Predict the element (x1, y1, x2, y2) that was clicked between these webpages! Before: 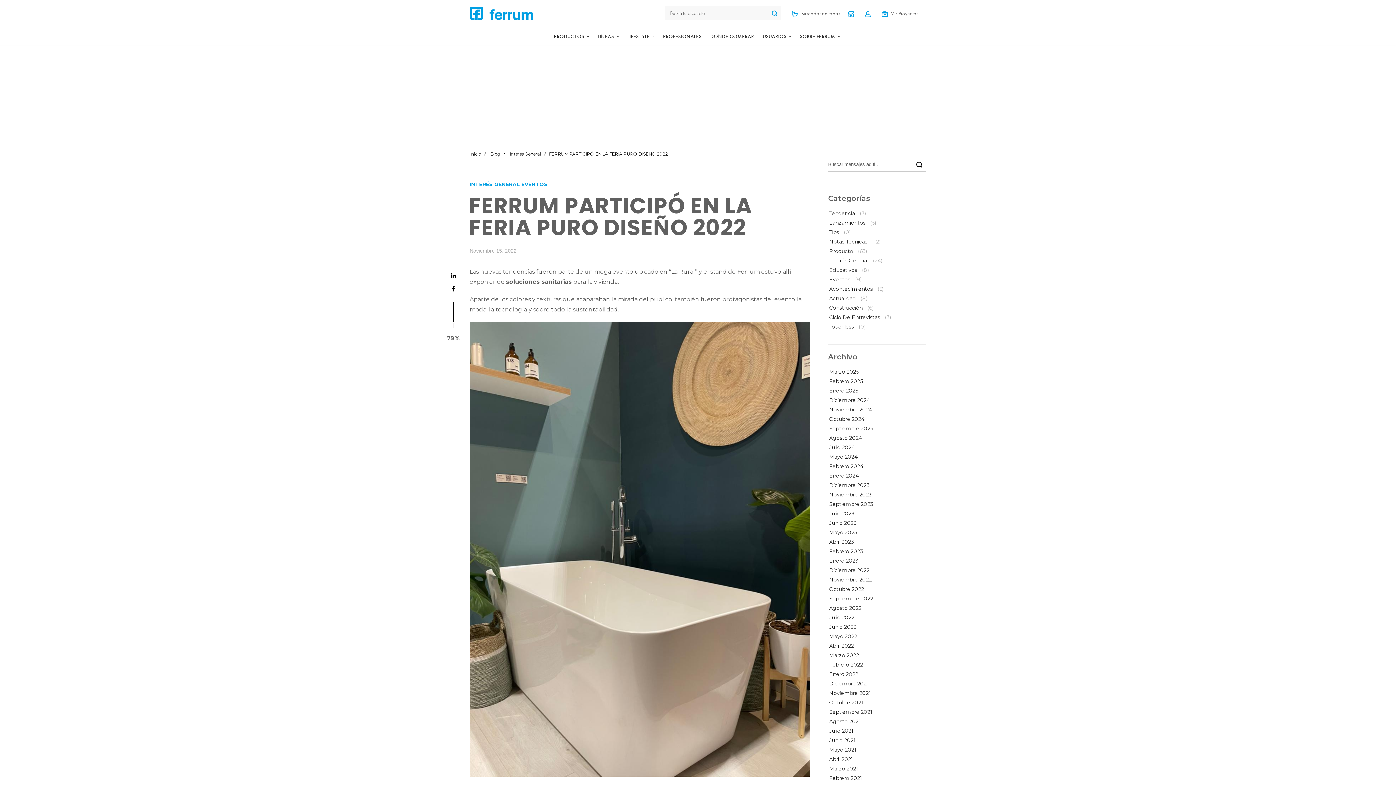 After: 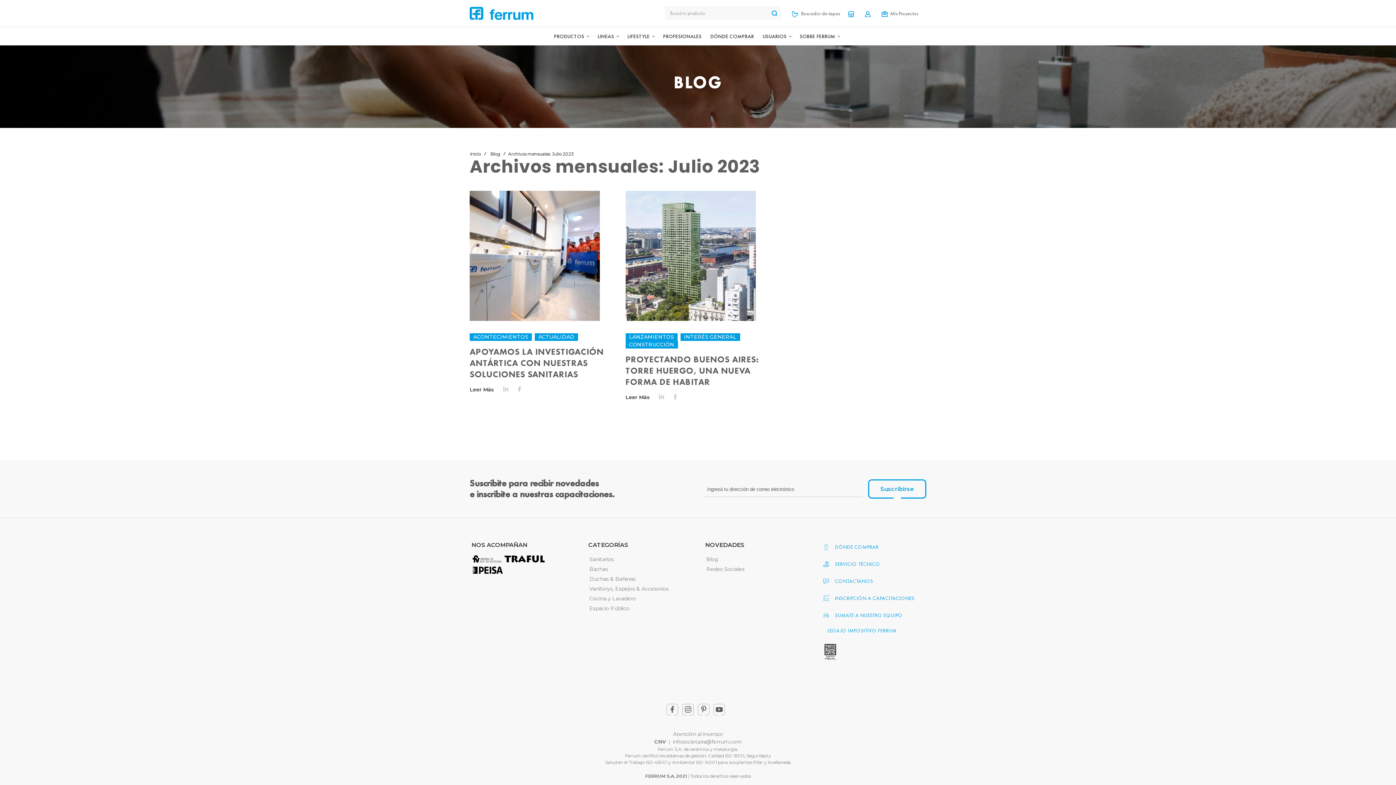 Action: label: Julio 2023 bbox: (826, 509, 857, 518)